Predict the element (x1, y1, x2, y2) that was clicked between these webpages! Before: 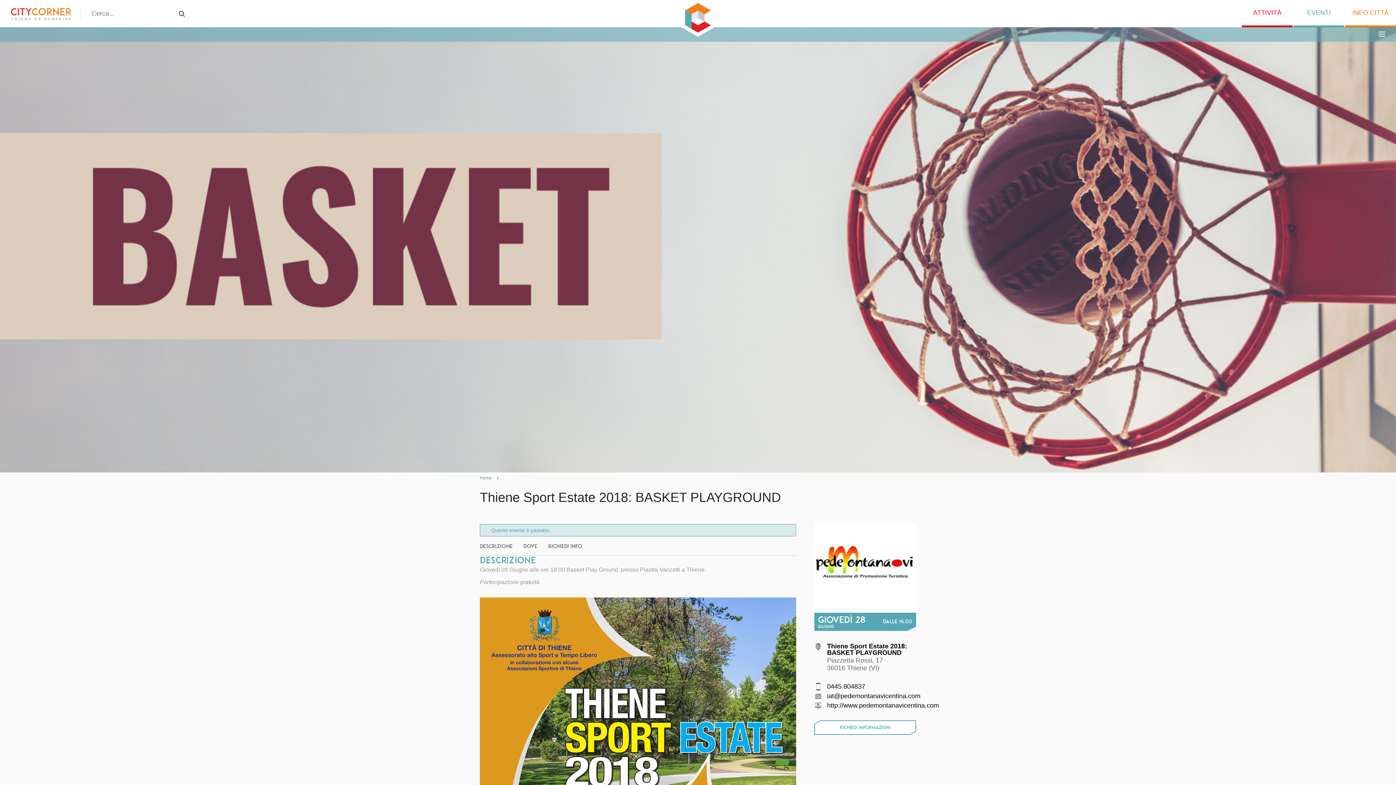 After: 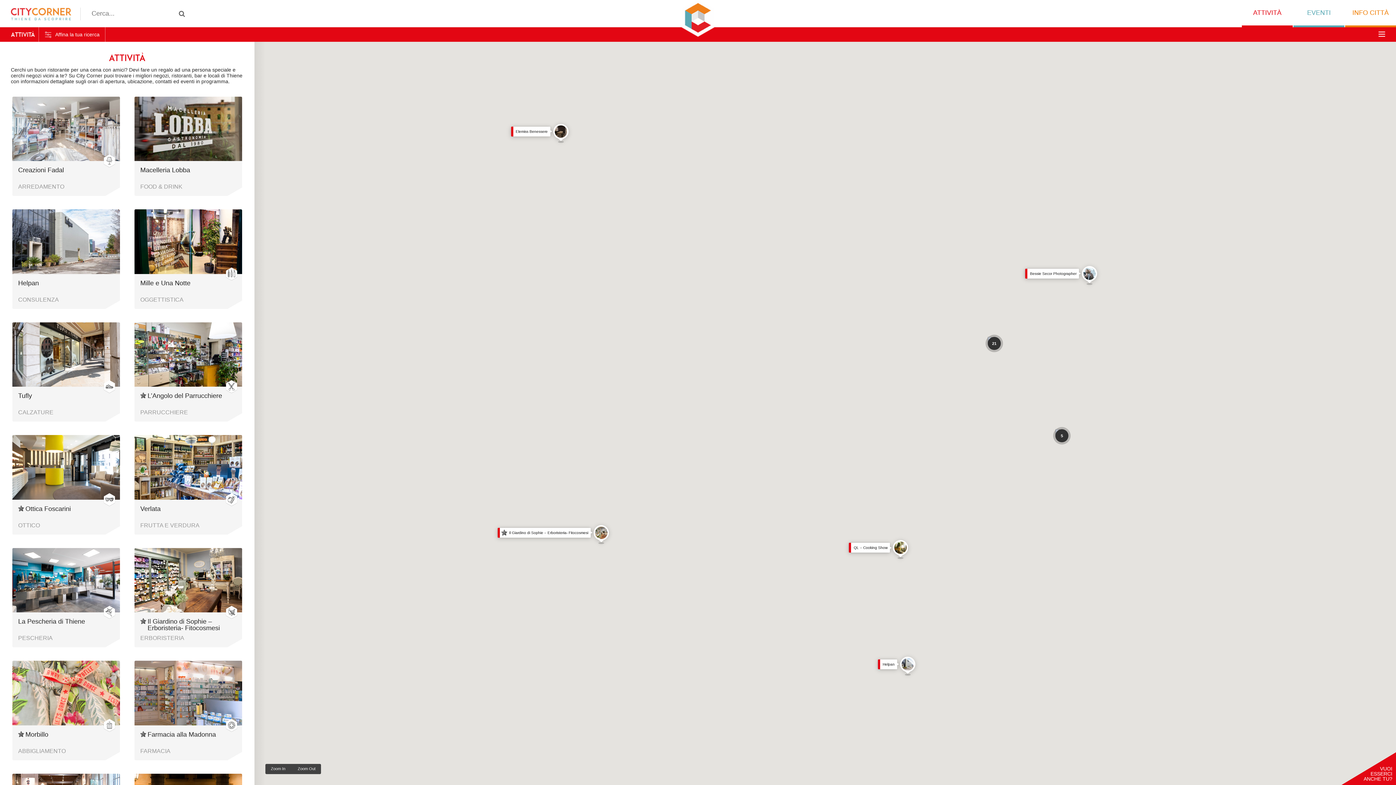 Action: label: ATTIVITÀ bbox: (1242, 0, 1293, 27)